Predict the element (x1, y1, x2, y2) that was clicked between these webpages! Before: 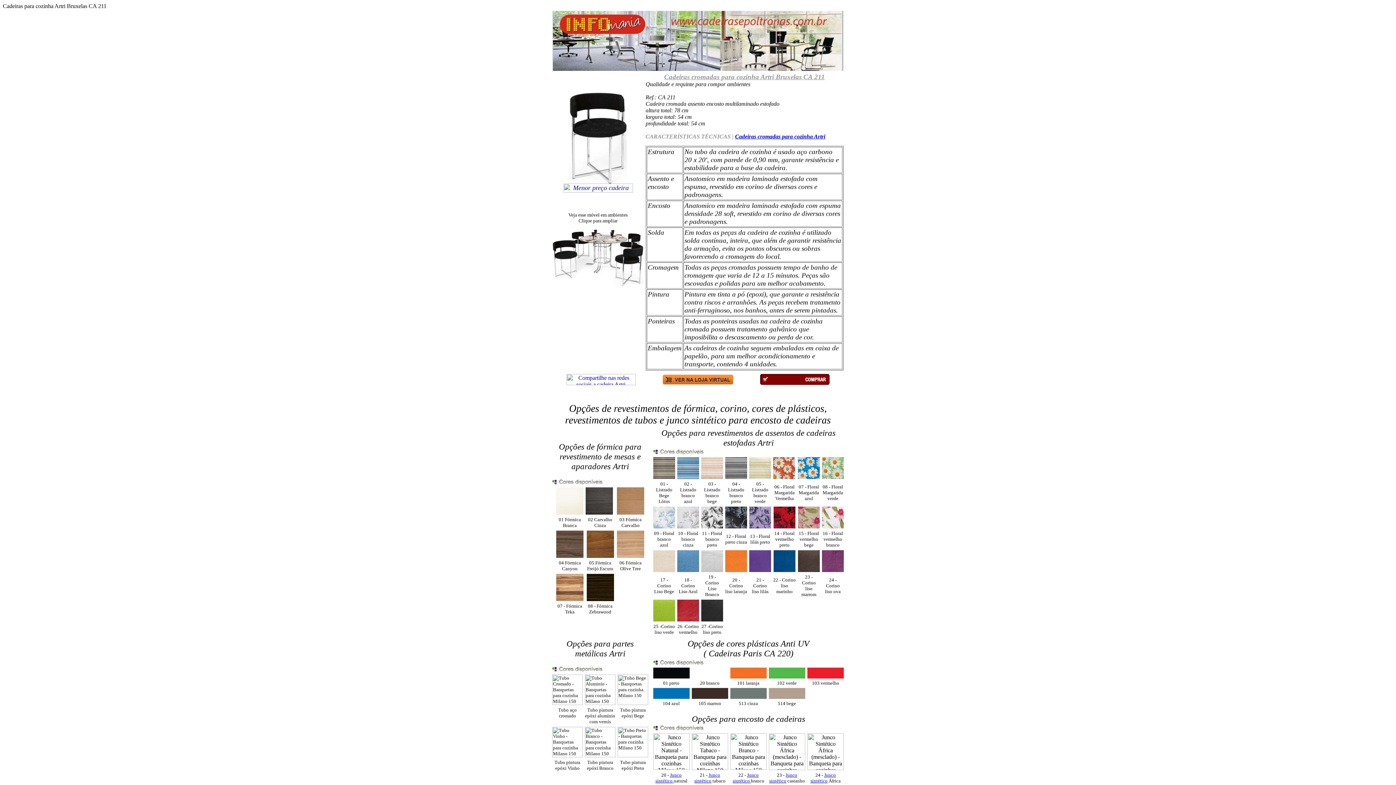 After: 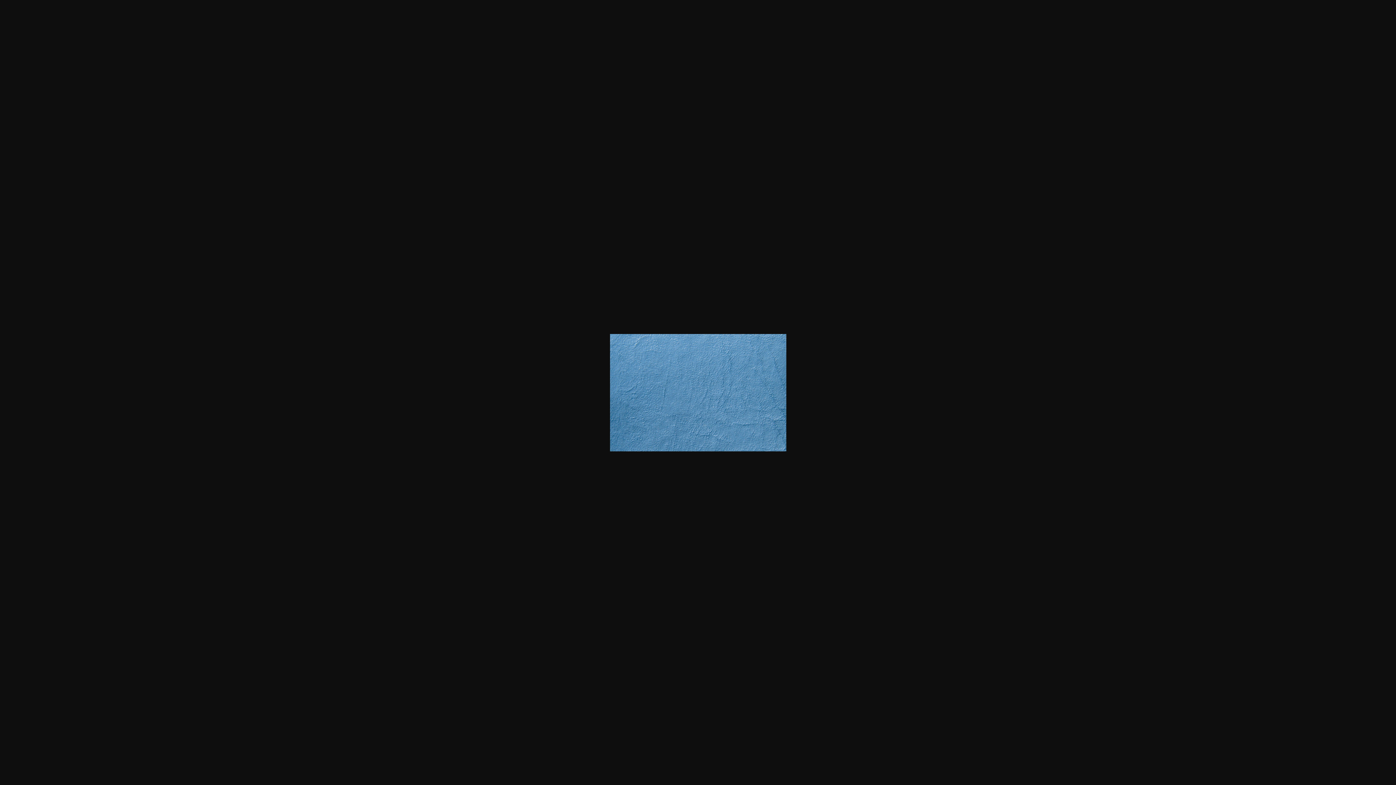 Action: bbox: (677, 568, 699, 573)